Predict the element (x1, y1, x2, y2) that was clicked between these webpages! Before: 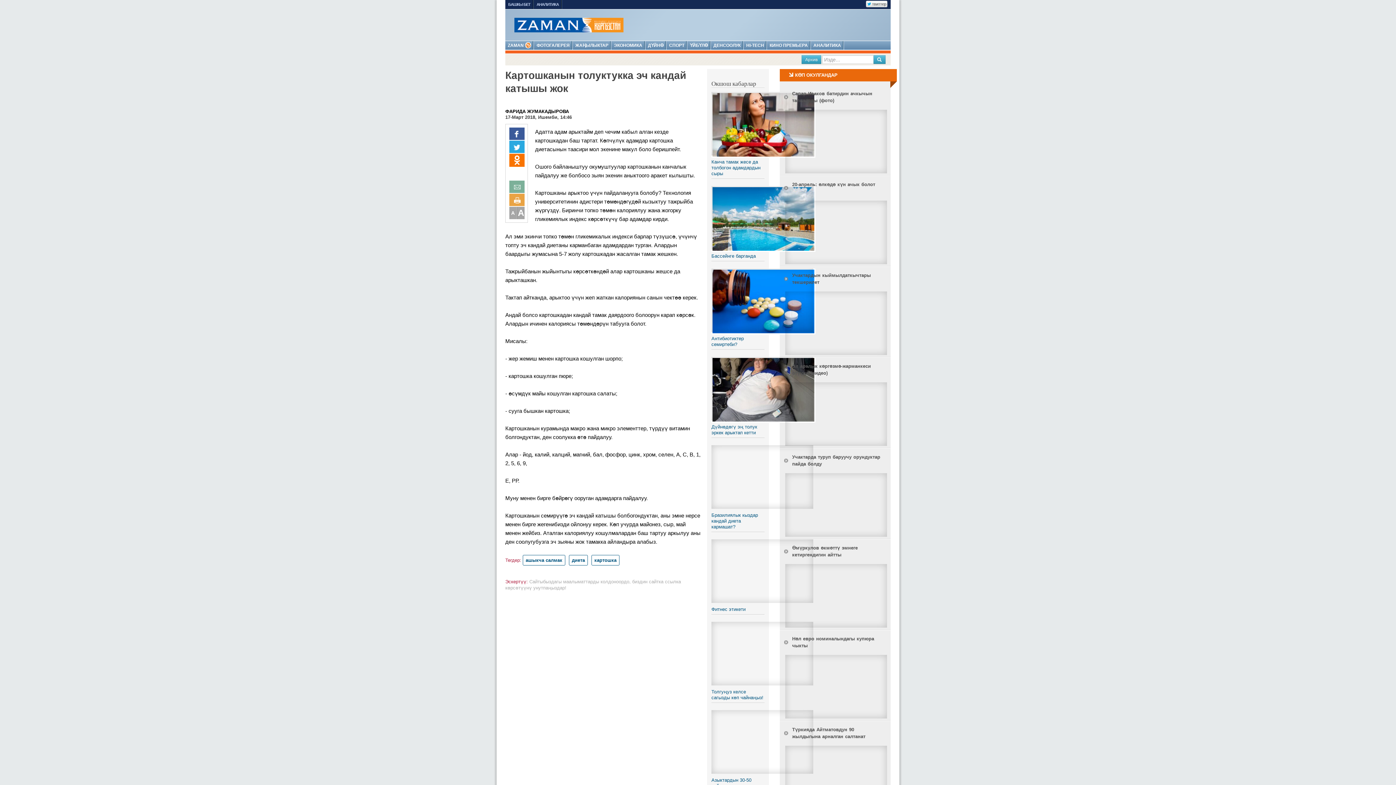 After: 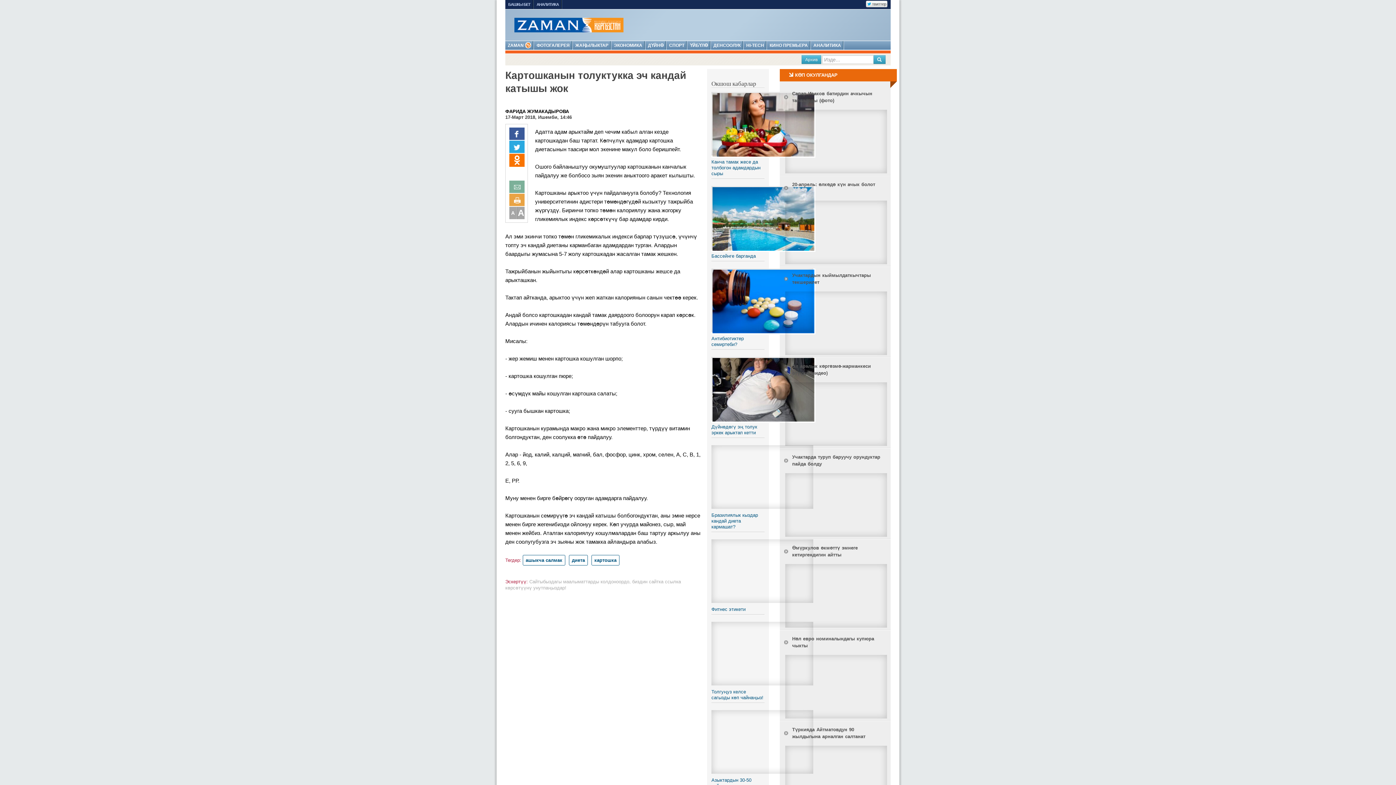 Action: label: БАШКЫ БЕТ bbox: (508, 2, 530, 6)